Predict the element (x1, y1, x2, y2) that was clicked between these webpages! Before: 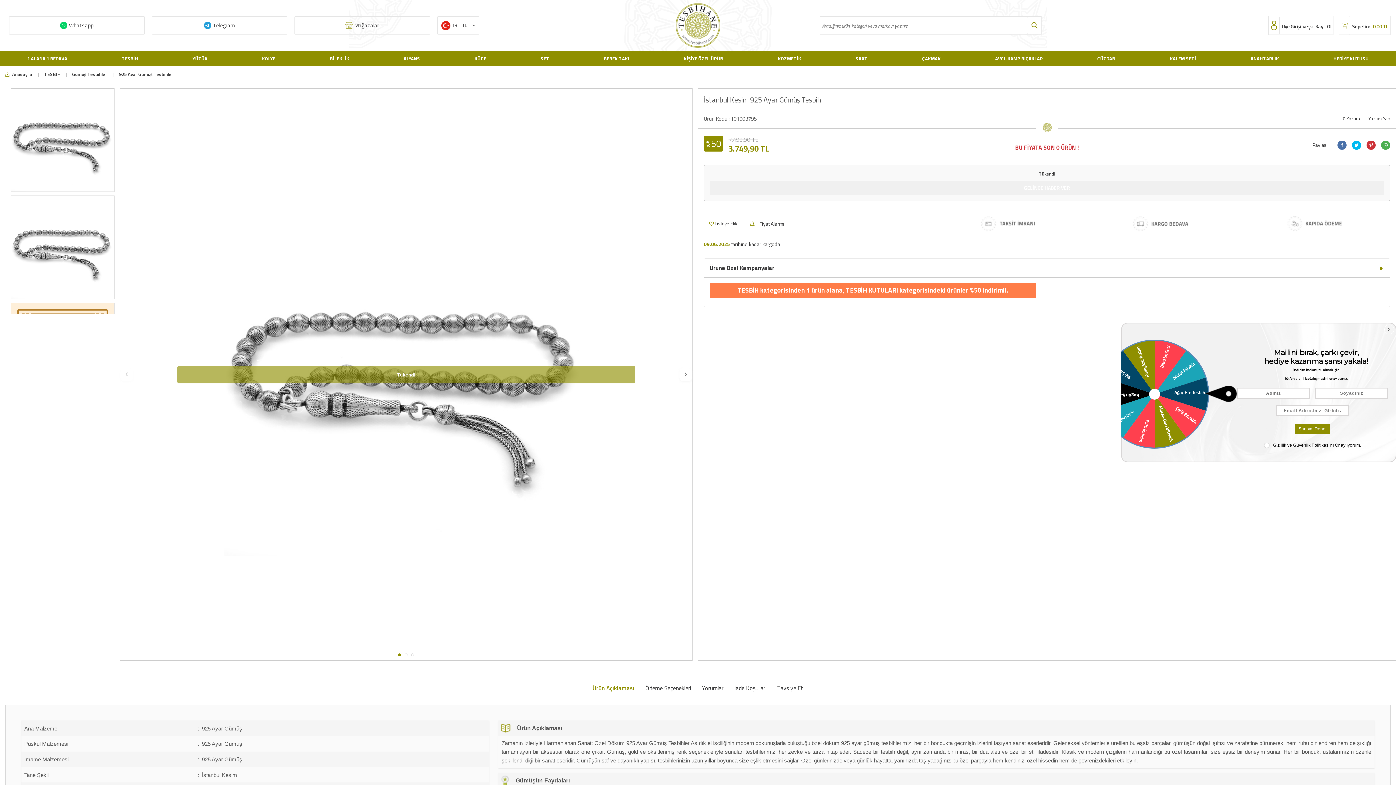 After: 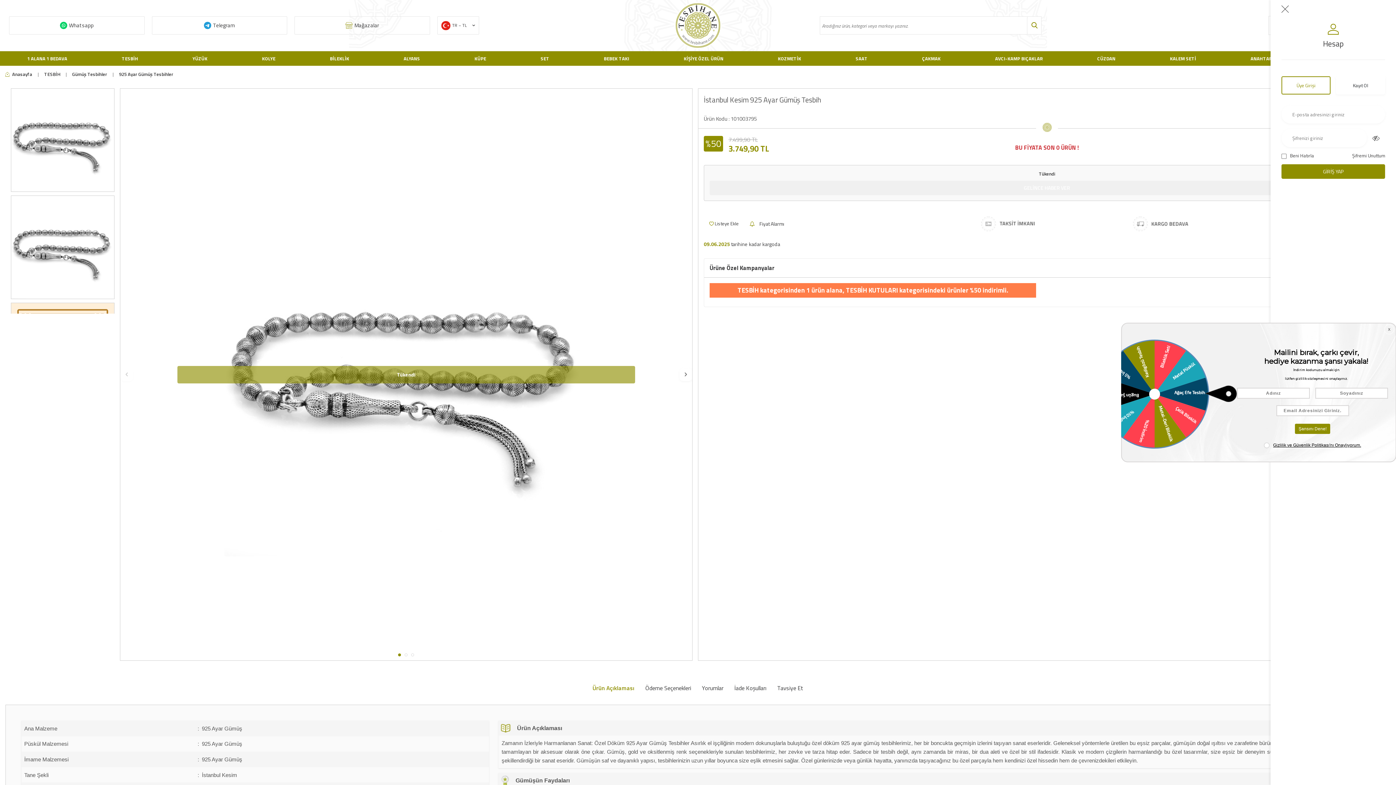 Action: label: Üye Girişi bbox: (1269, 16, 1301, 34)